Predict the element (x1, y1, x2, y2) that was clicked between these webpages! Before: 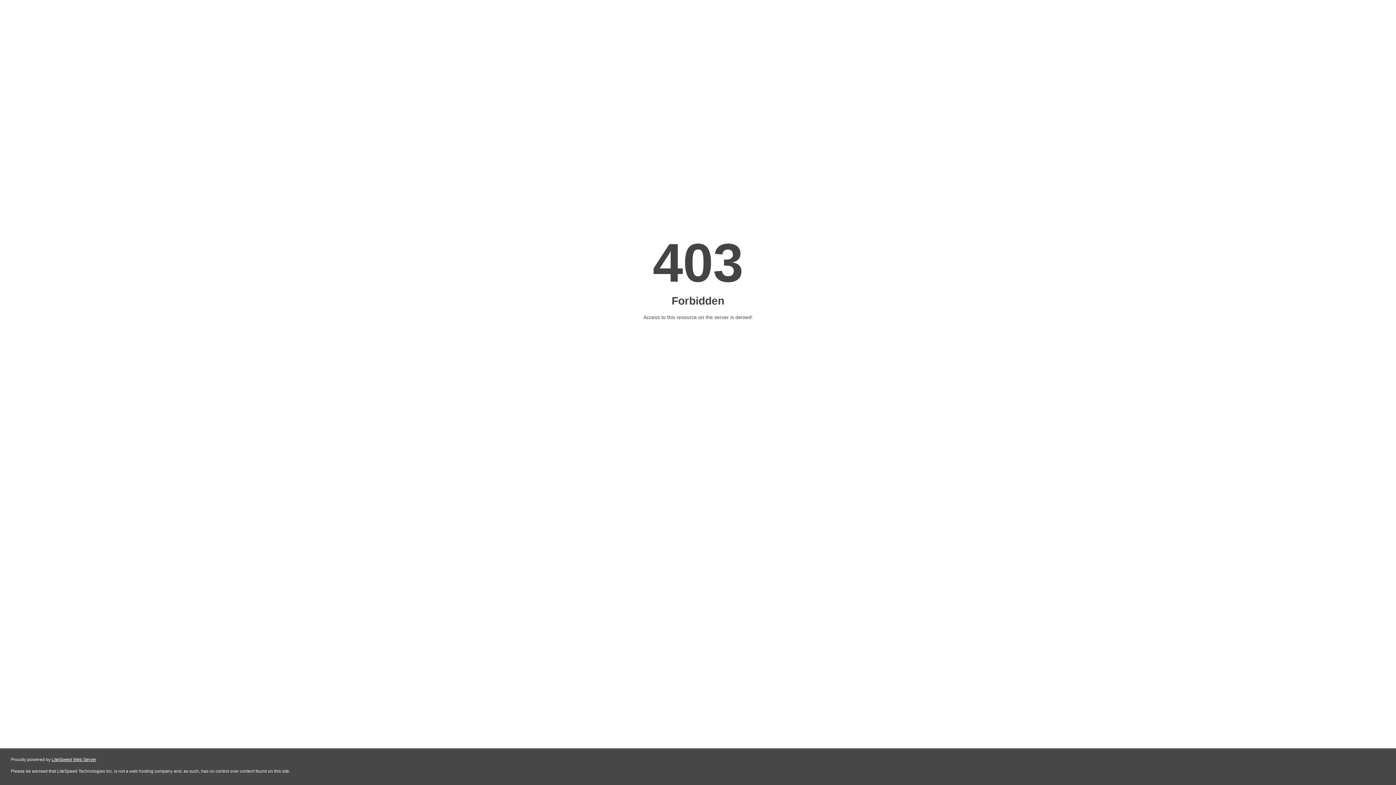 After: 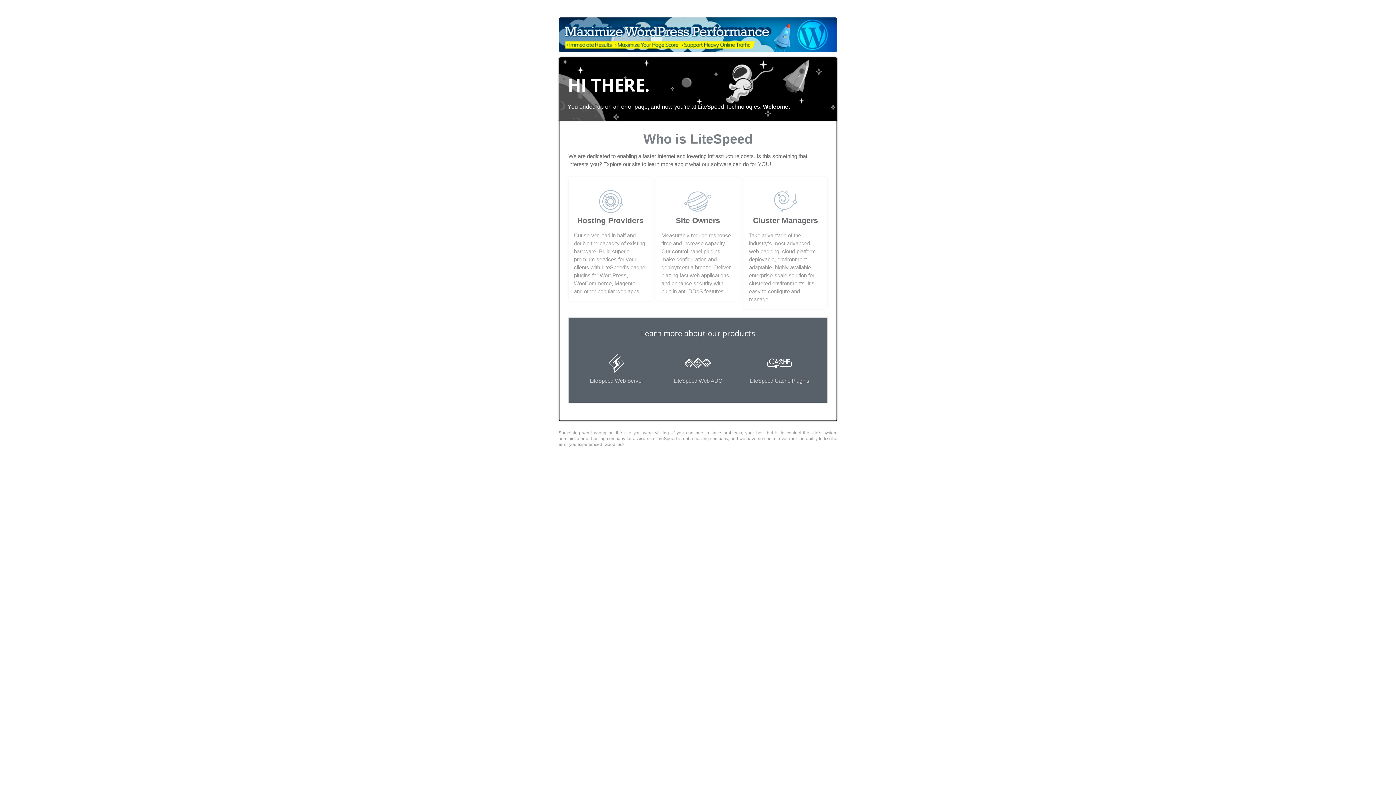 Action: bbox: (51, 757, 96, 762) label: LiteSpeed Web Server